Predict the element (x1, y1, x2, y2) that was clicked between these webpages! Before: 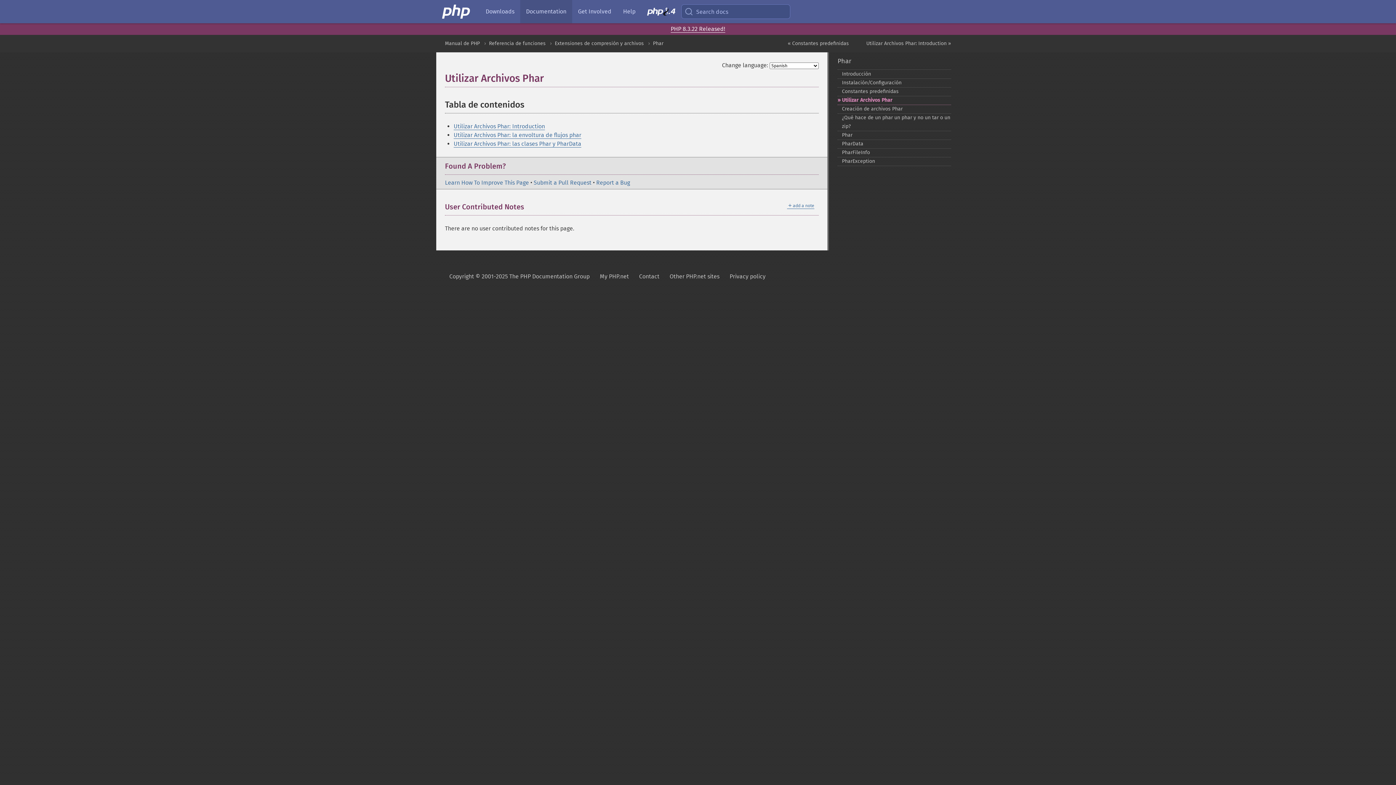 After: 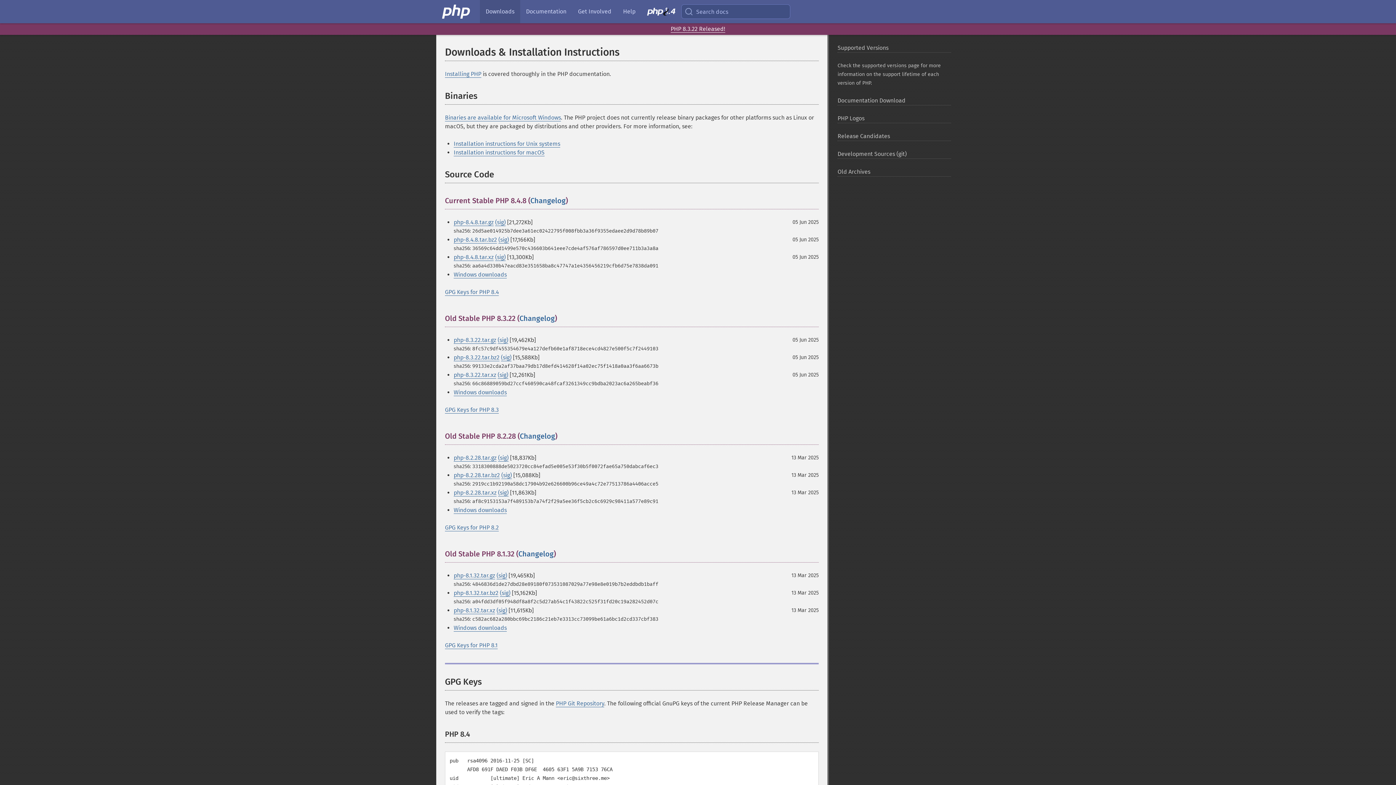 Action: label: Downloads bbox: (480, 0, 520, 23)